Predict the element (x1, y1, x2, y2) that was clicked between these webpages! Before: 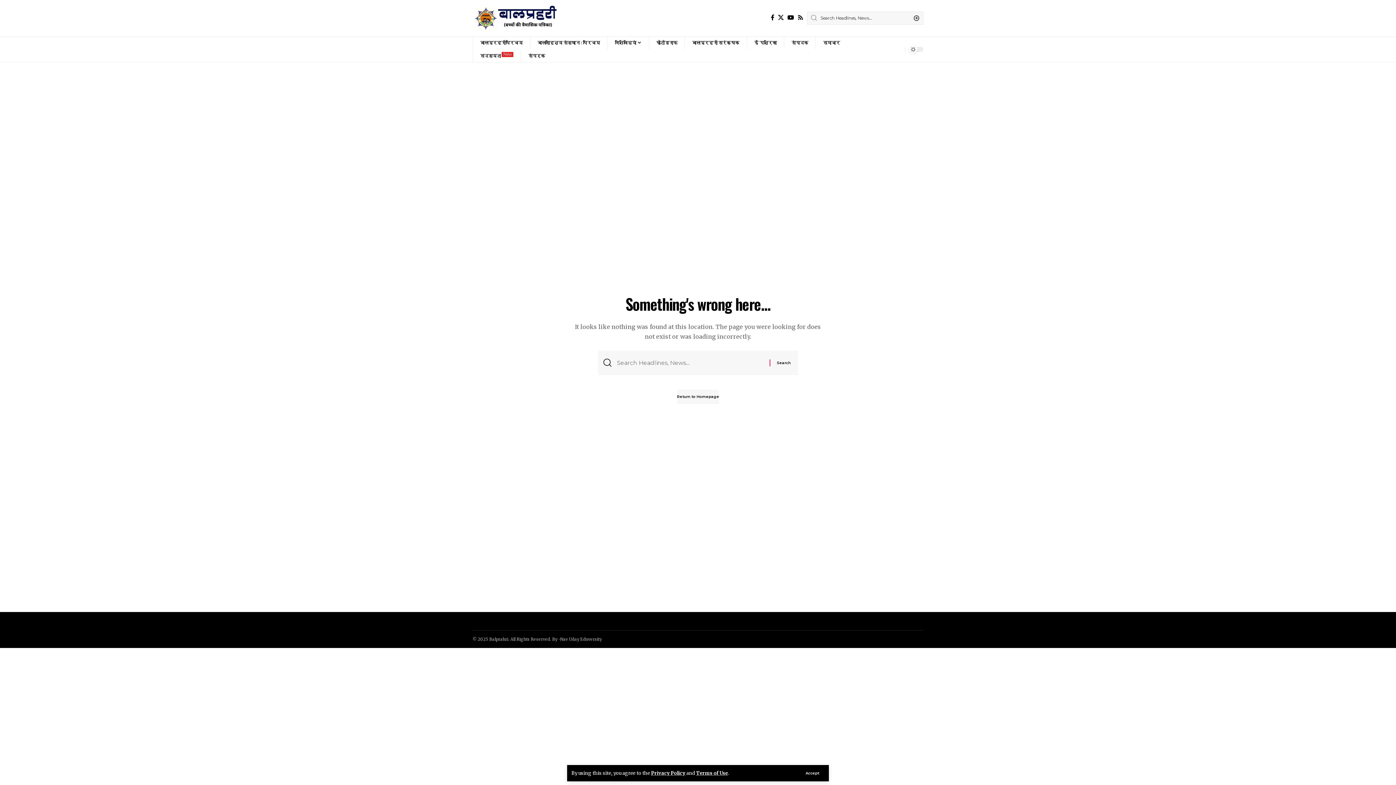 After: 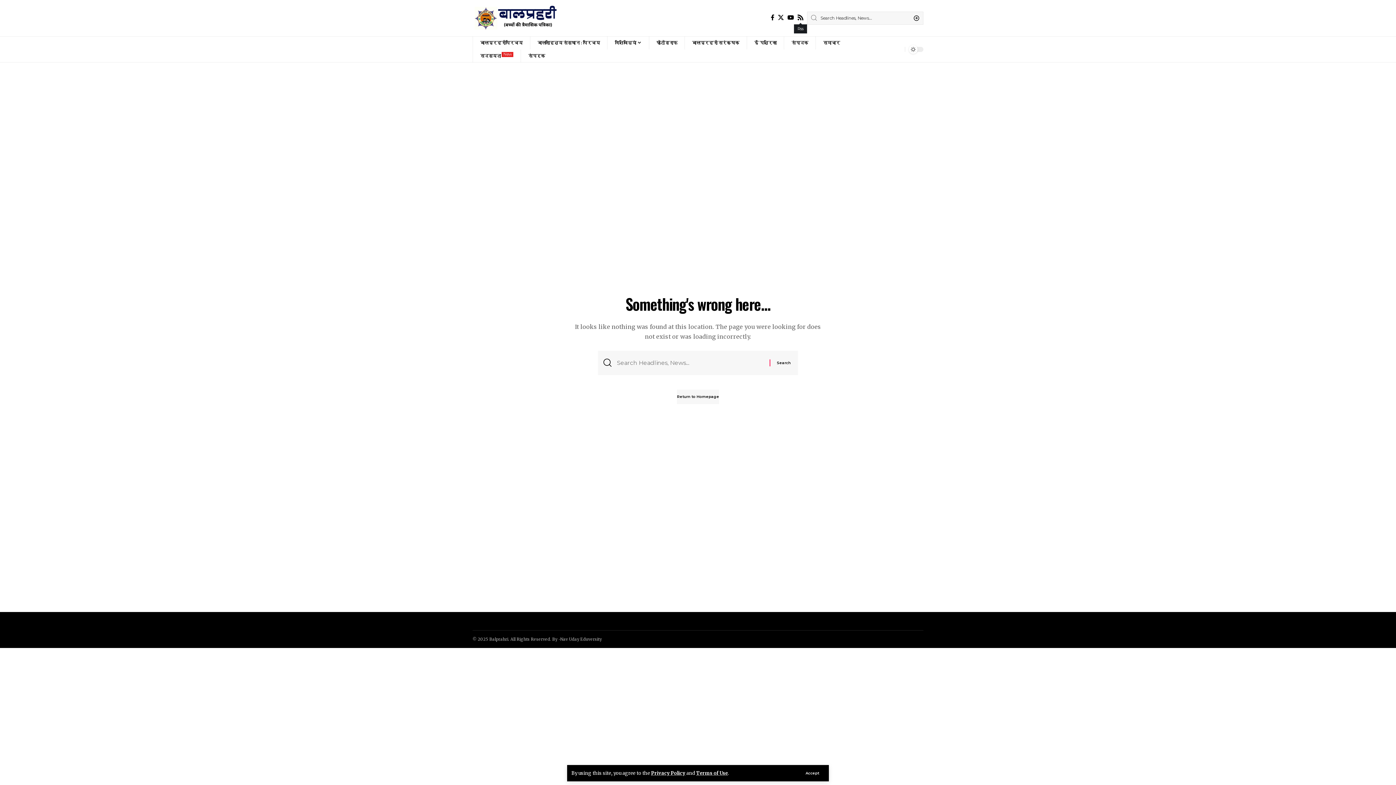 Action: bbox: (796, 12, 805, 22) label: Rss